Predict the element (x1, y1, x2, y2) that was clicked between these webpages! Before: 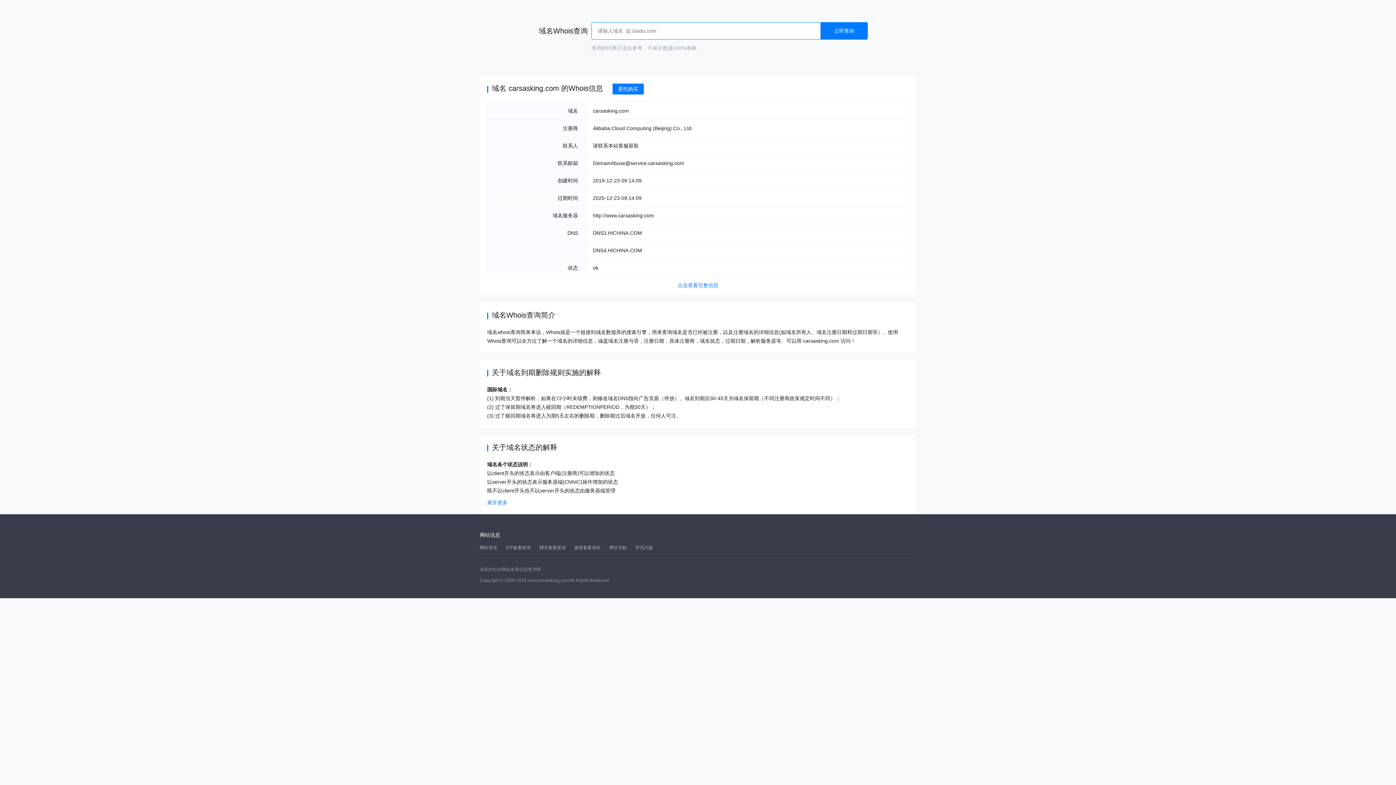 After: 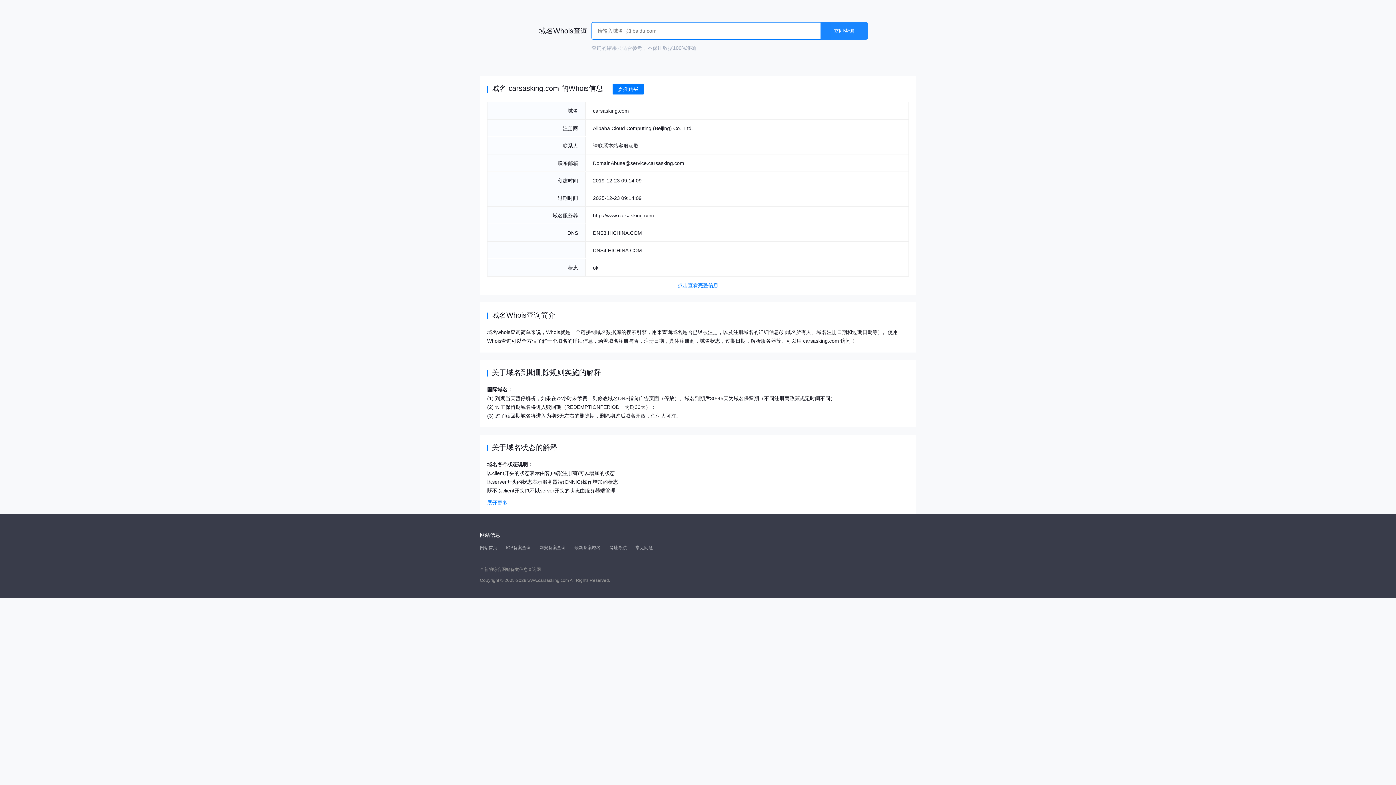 Action: bbox: (820, 22, 868, 39) label: 立即查询